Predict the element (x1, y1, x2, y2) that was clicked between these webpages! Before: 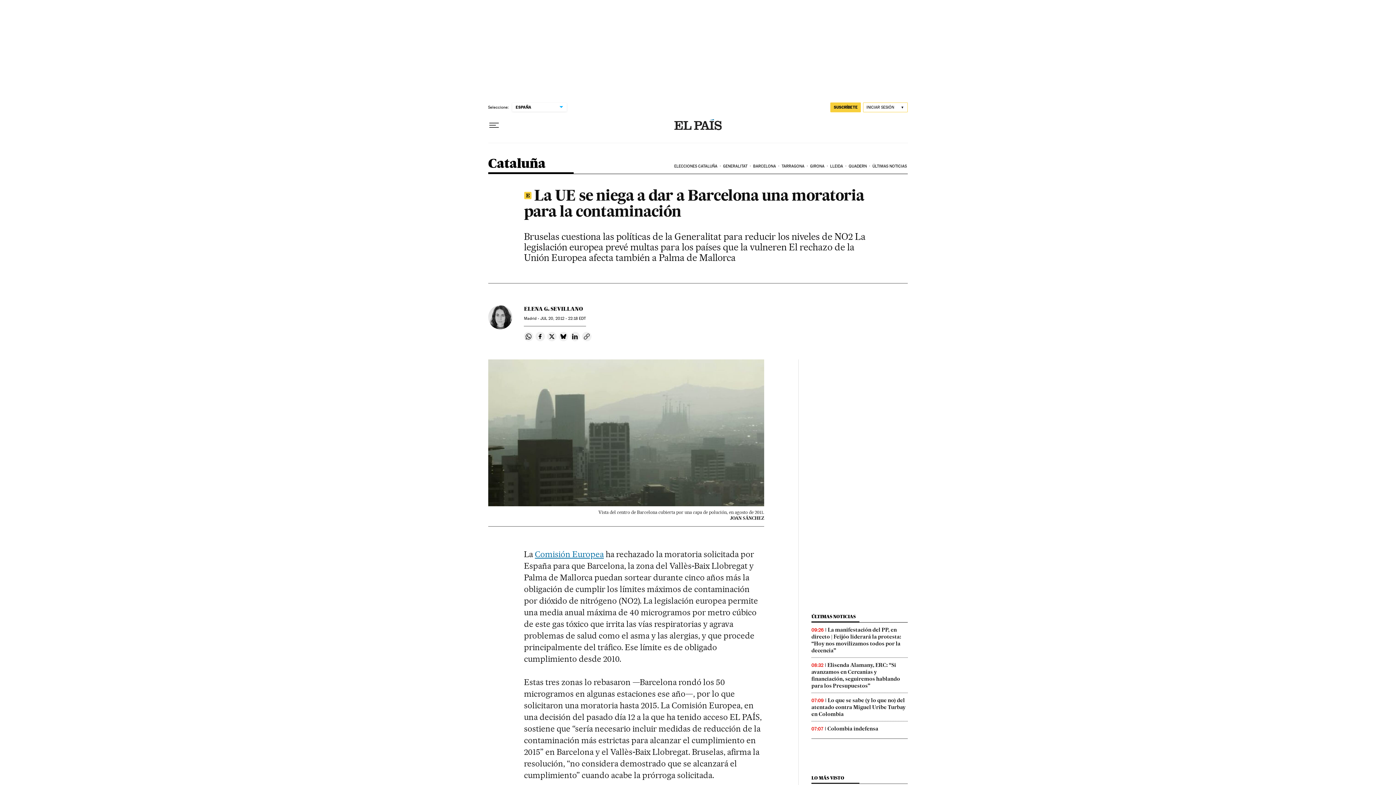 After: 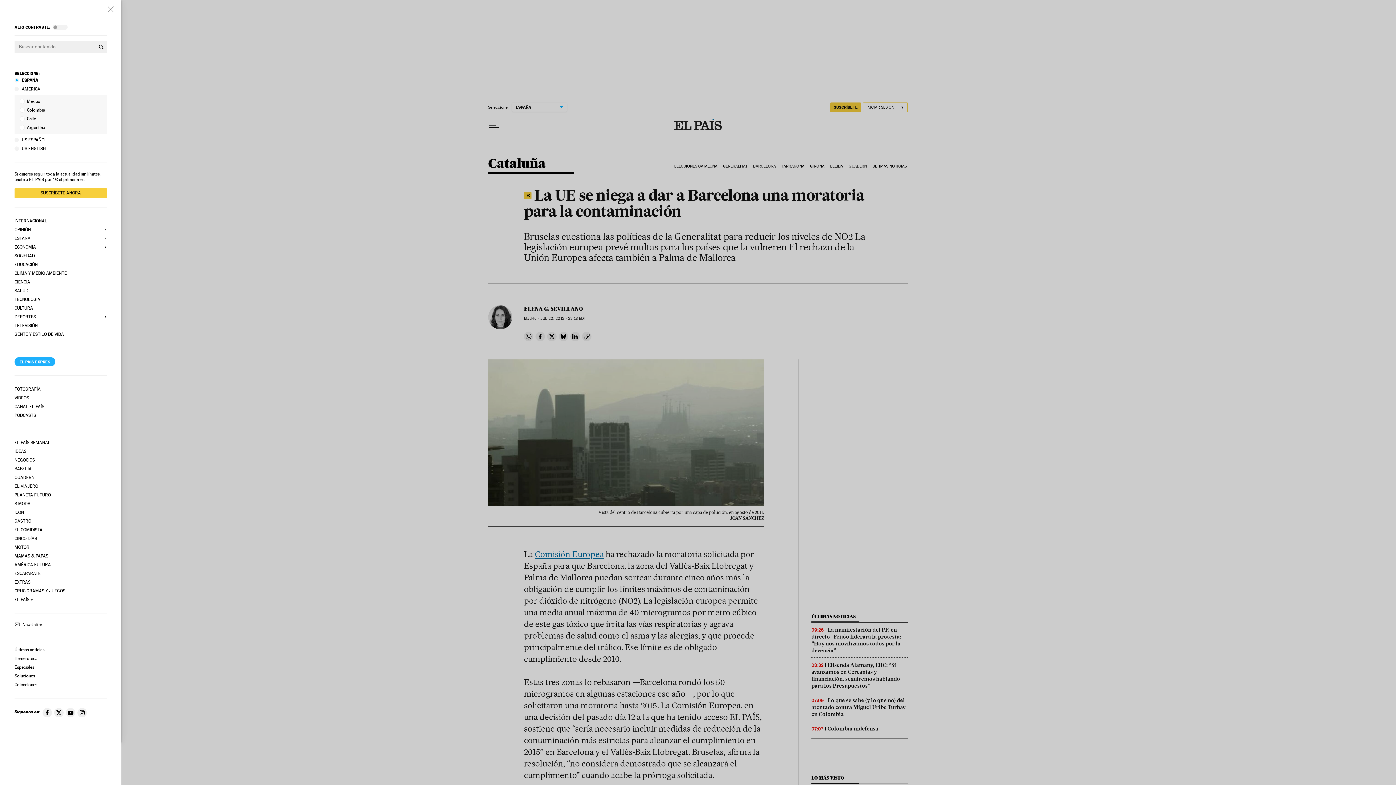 Action: bbox: (488, 119, 499, 131) label: Desplegar menú